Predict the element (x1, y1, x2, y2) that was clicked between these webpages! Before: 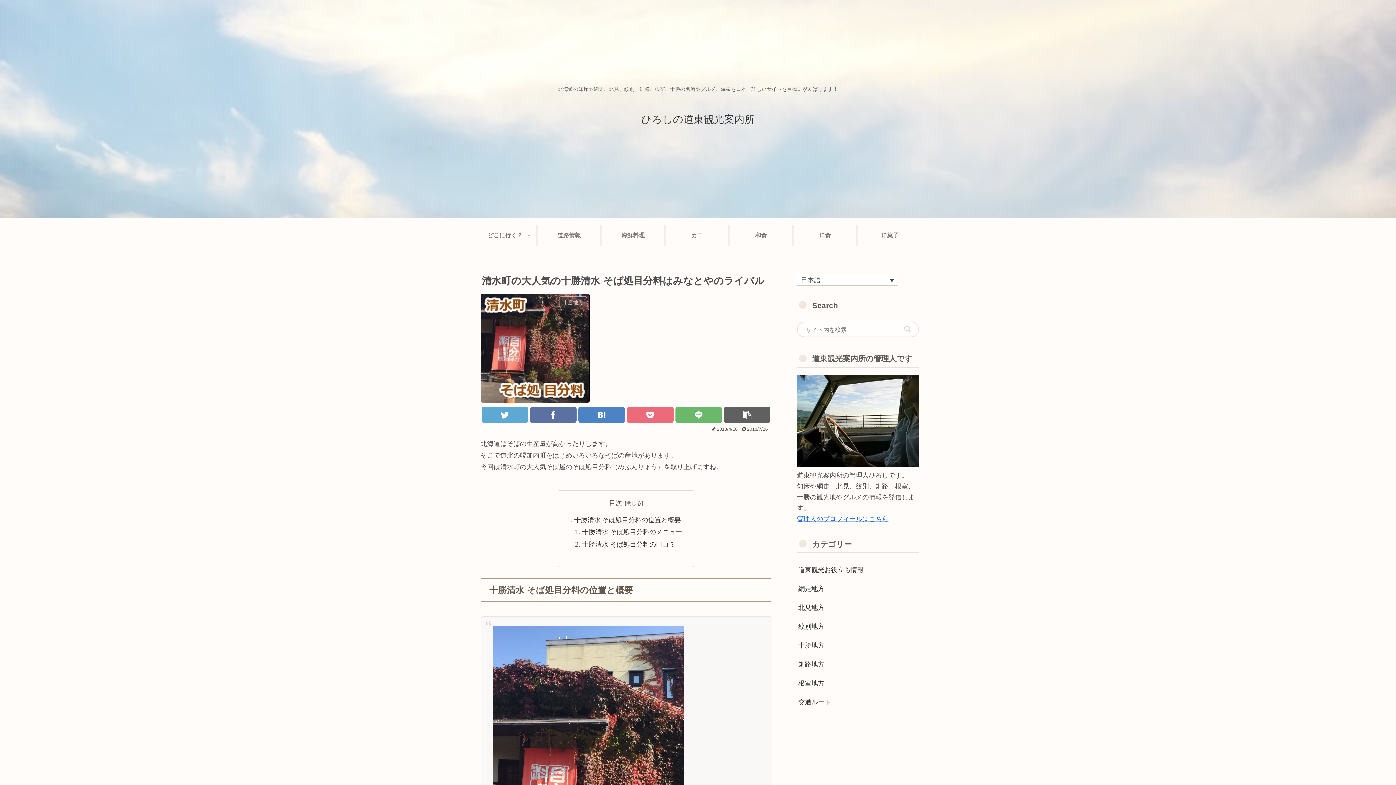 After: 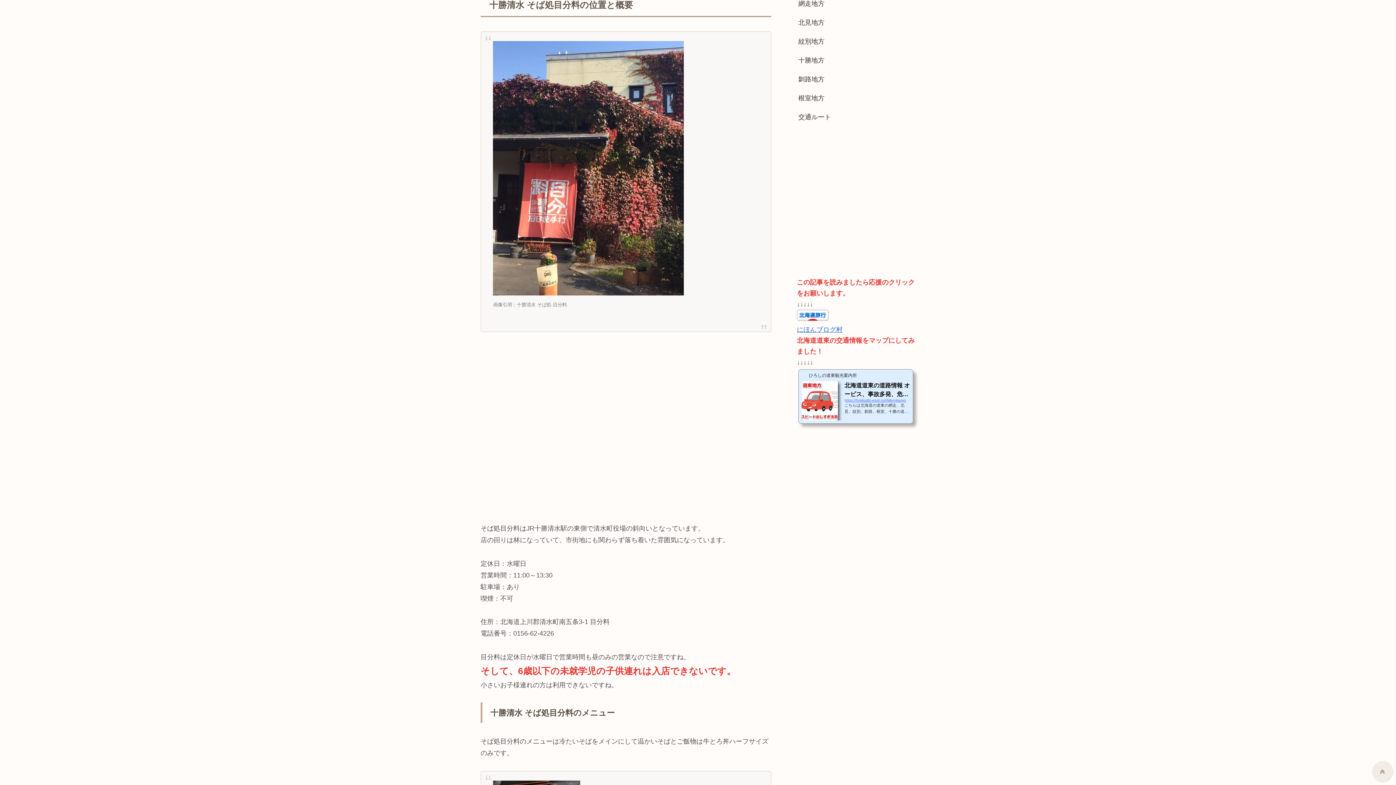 Action: label: 十勝清水 そば処目分料の位置と概要 bbox: (574, 516, 681, 523)